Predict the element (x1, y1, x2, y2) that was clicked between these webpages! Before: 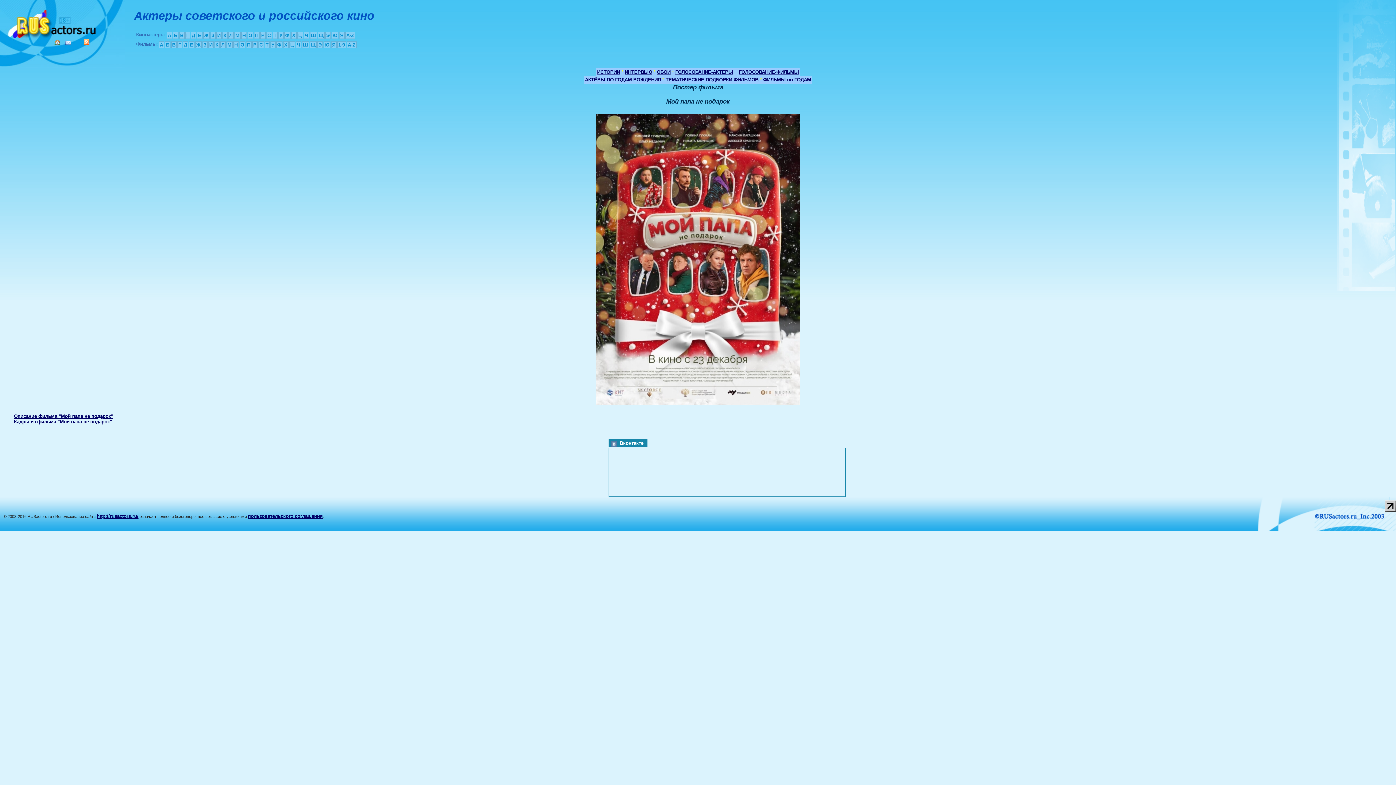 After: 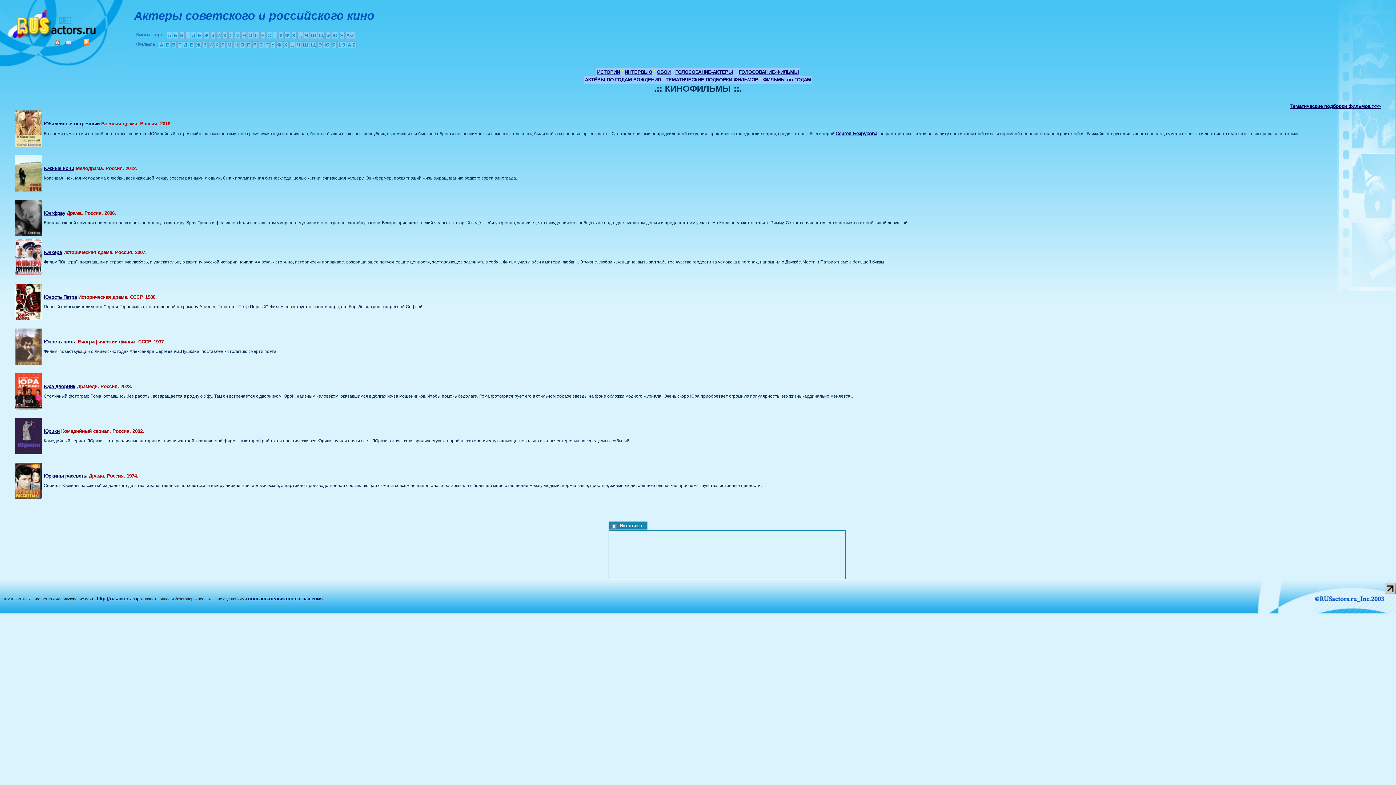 Action: label: Ю bbox: (323, 41, 330, 48)